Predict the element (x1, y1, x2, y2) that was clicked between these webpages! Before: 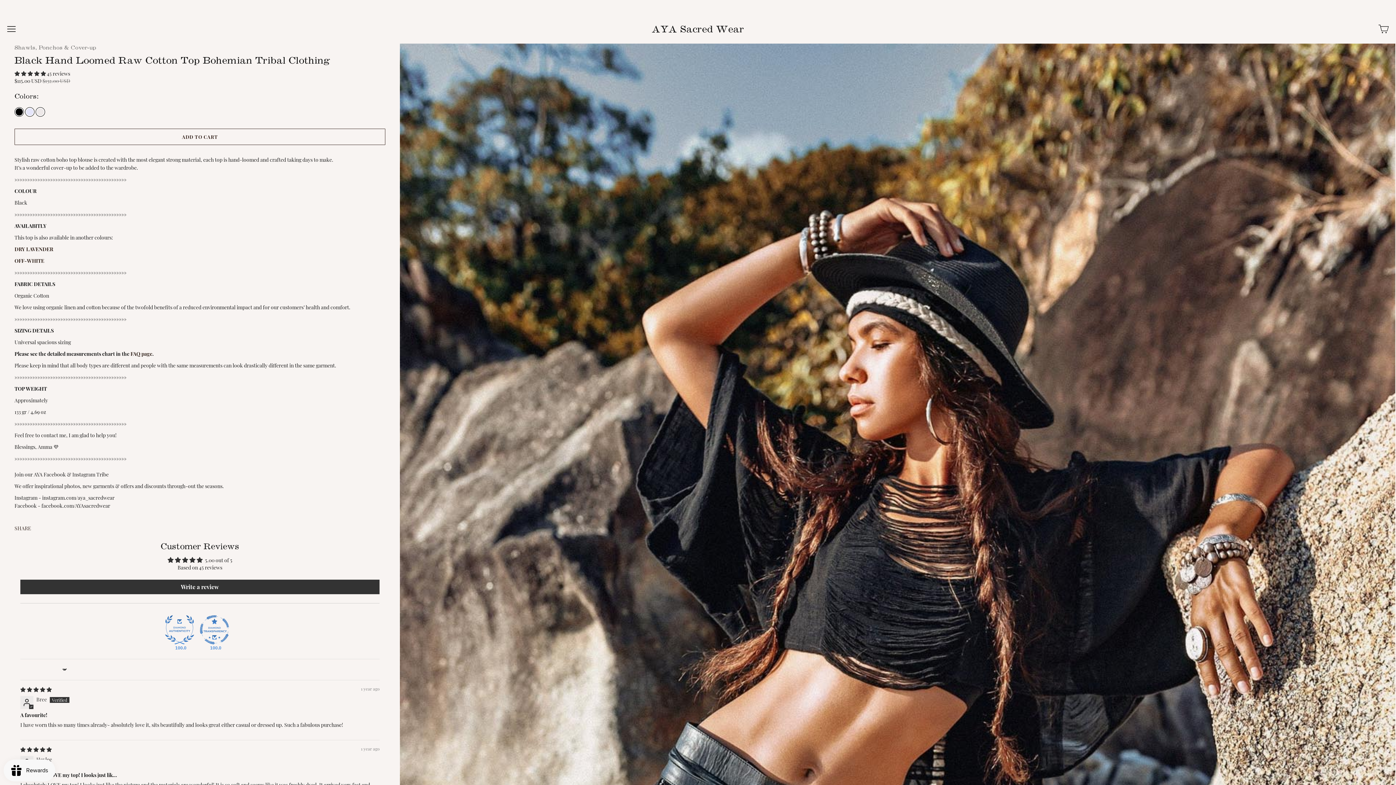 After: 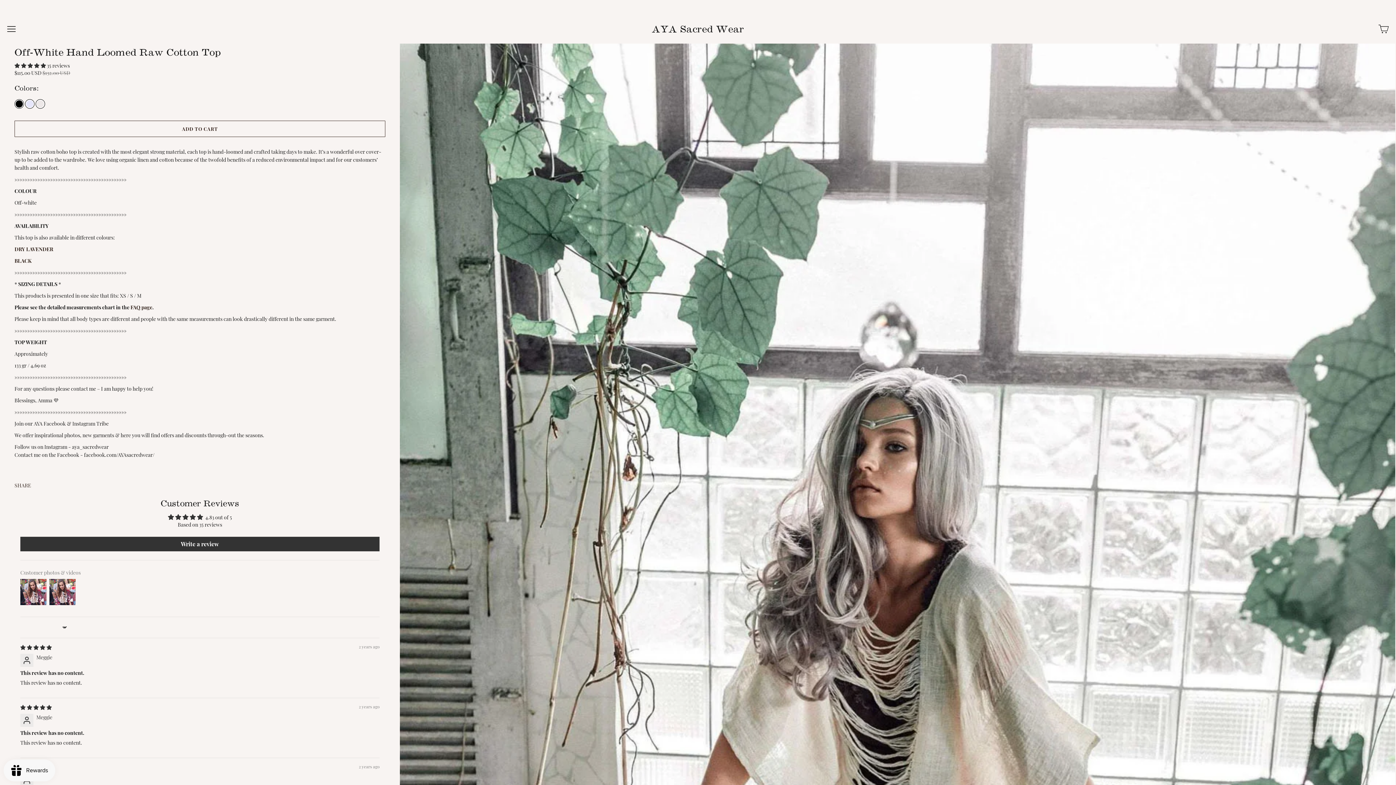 Action: bbox: (14, 257, 44, 264) label: OFF-WHITE